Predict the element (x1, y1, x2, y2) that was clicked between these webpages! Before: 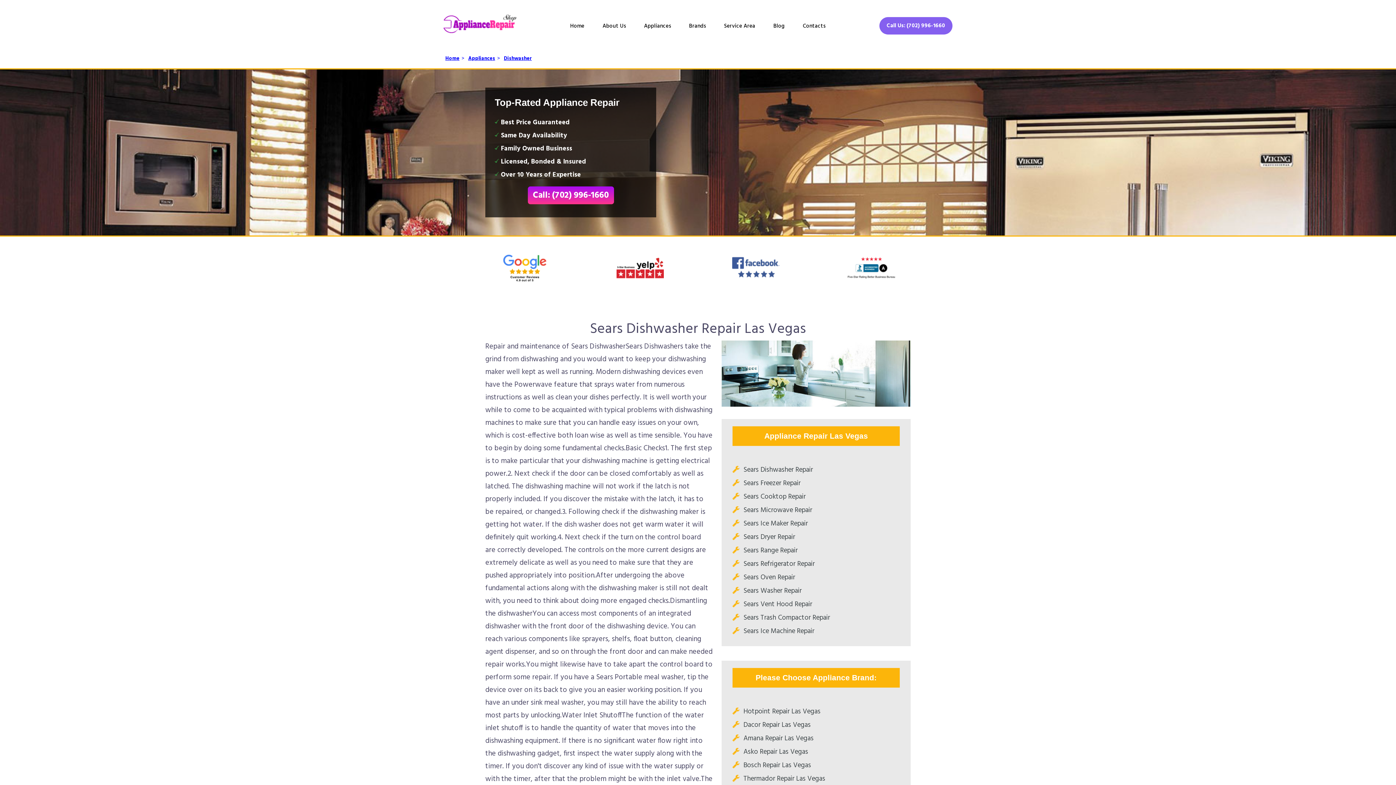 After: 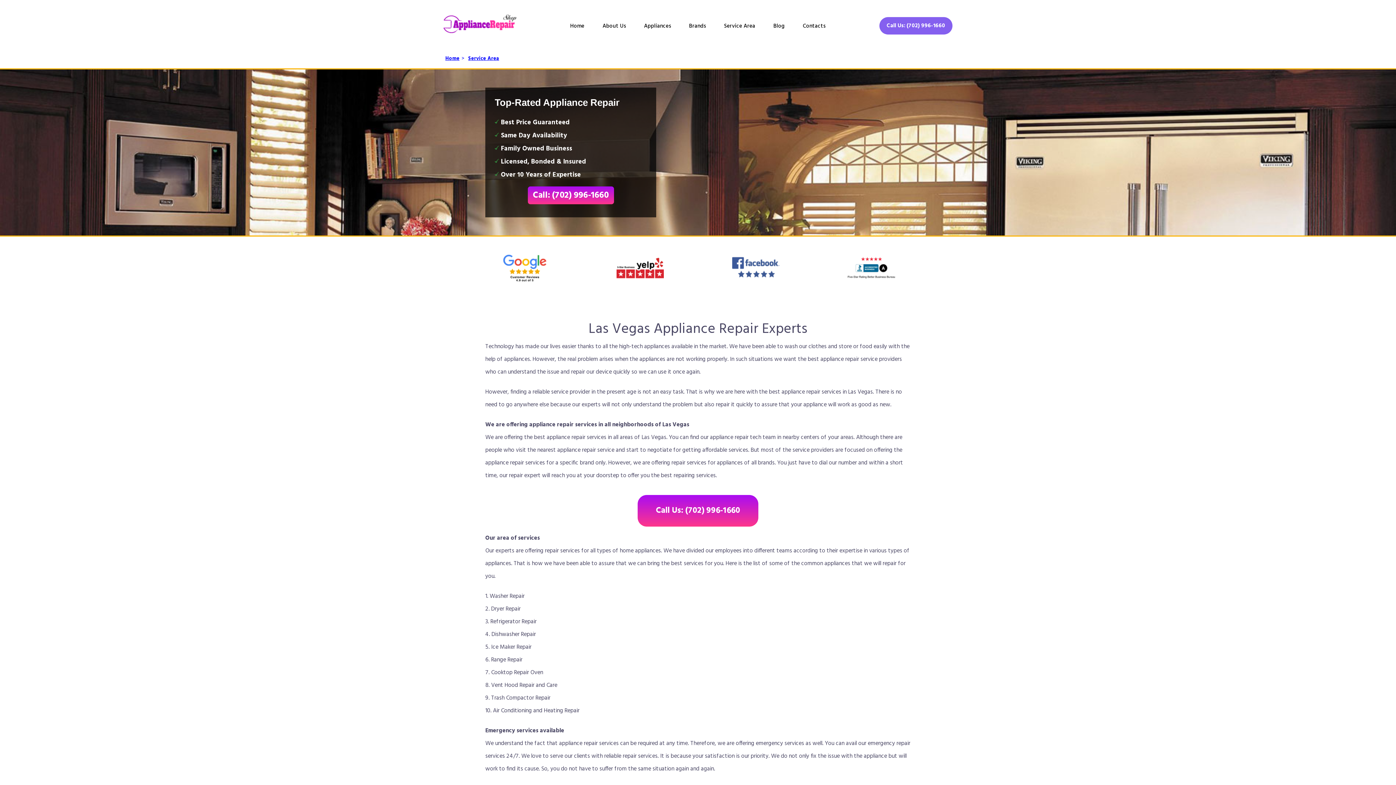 Action: bbox: (715, 21, 764, 38) label: Service Area